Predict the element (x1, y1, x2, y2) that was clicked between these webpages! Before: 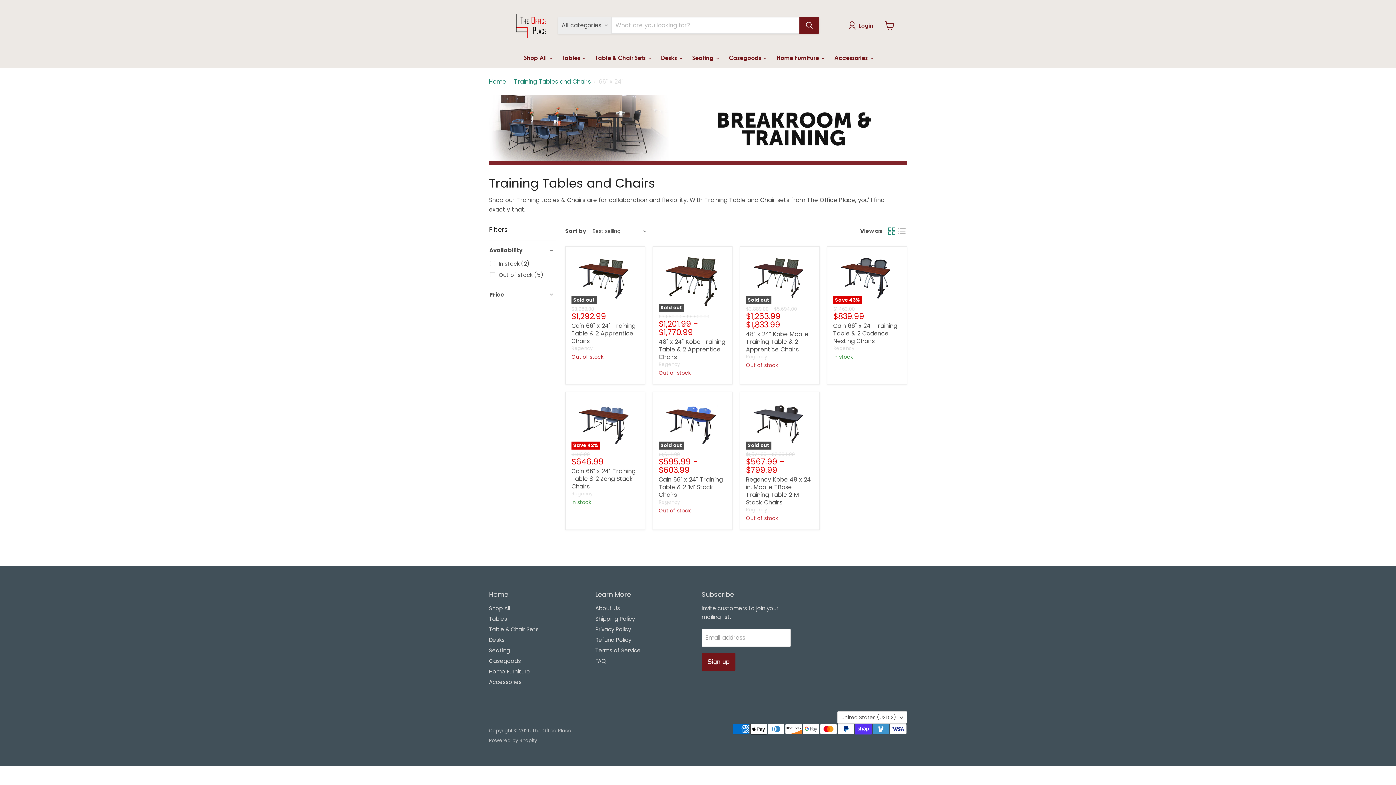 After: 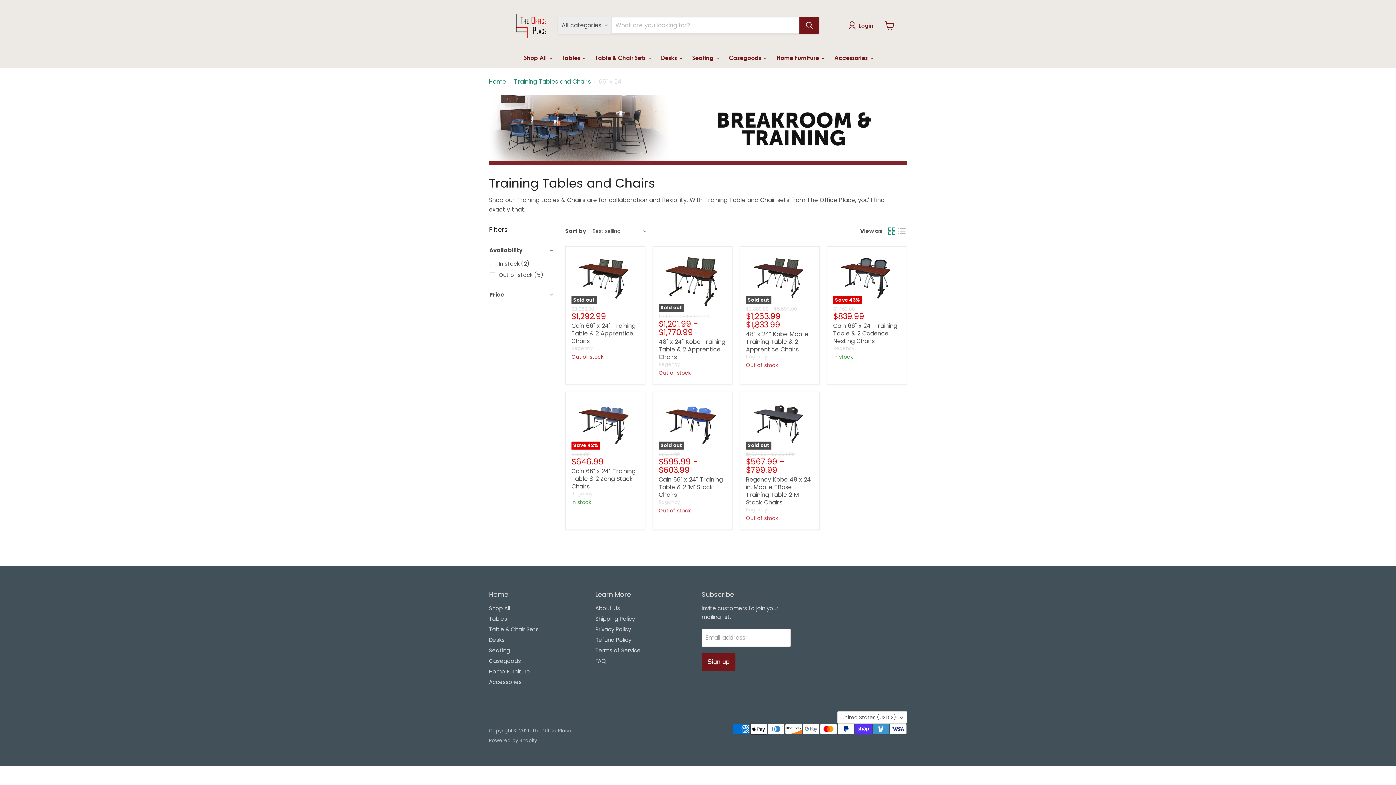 Action: label: grid view bbox: (886, 226, 897, 236)